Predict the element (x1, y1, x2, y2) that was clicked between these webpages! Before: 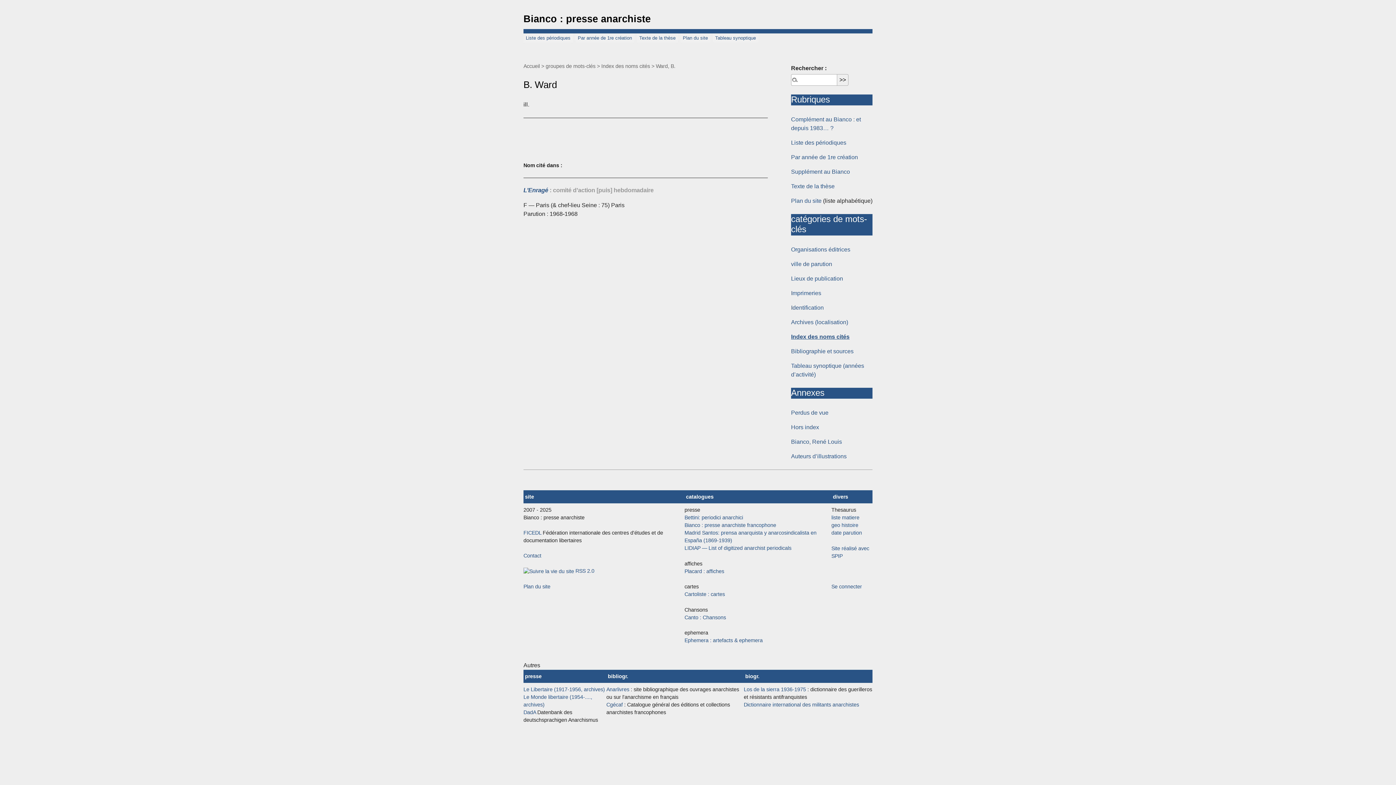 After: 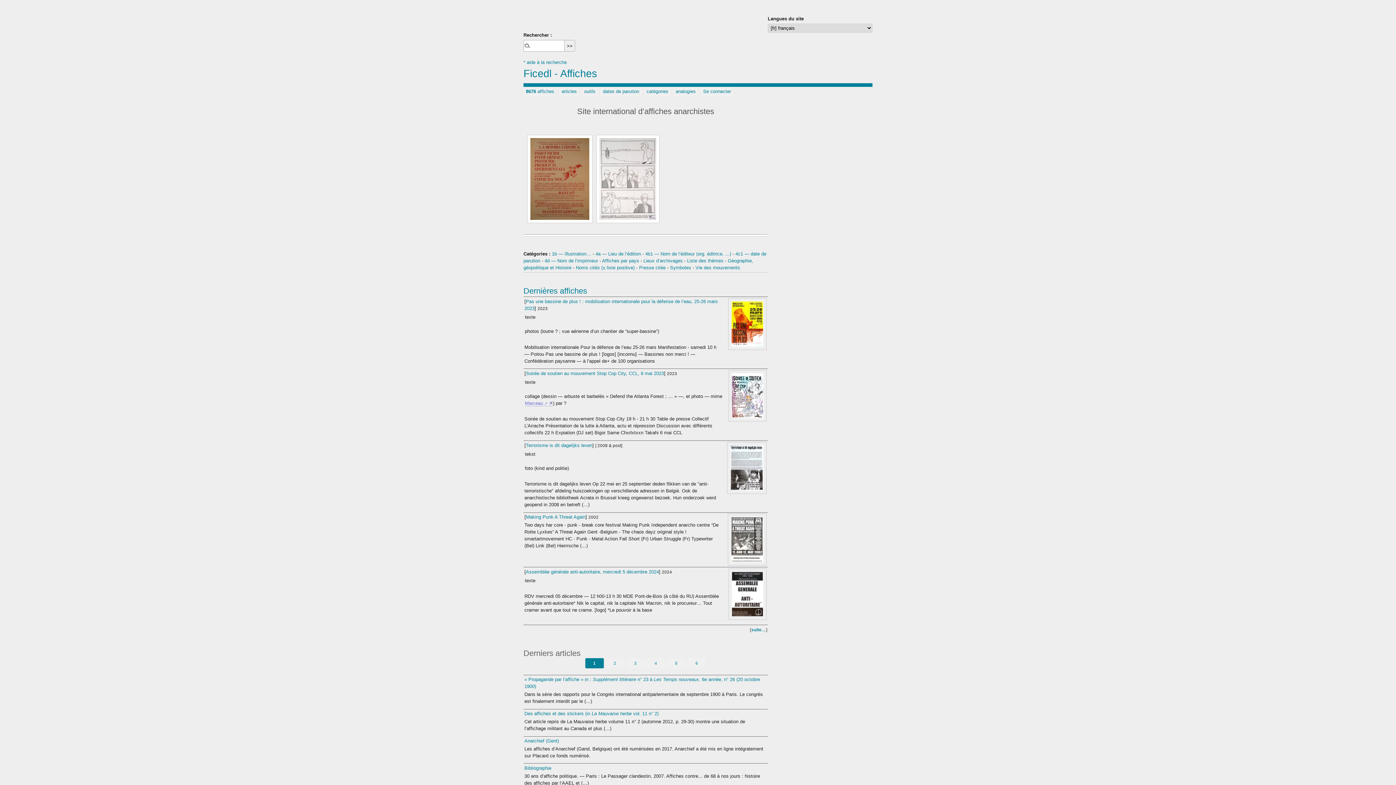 Action: bbox: (684, 568, 724, 574) label: Placard : affiches